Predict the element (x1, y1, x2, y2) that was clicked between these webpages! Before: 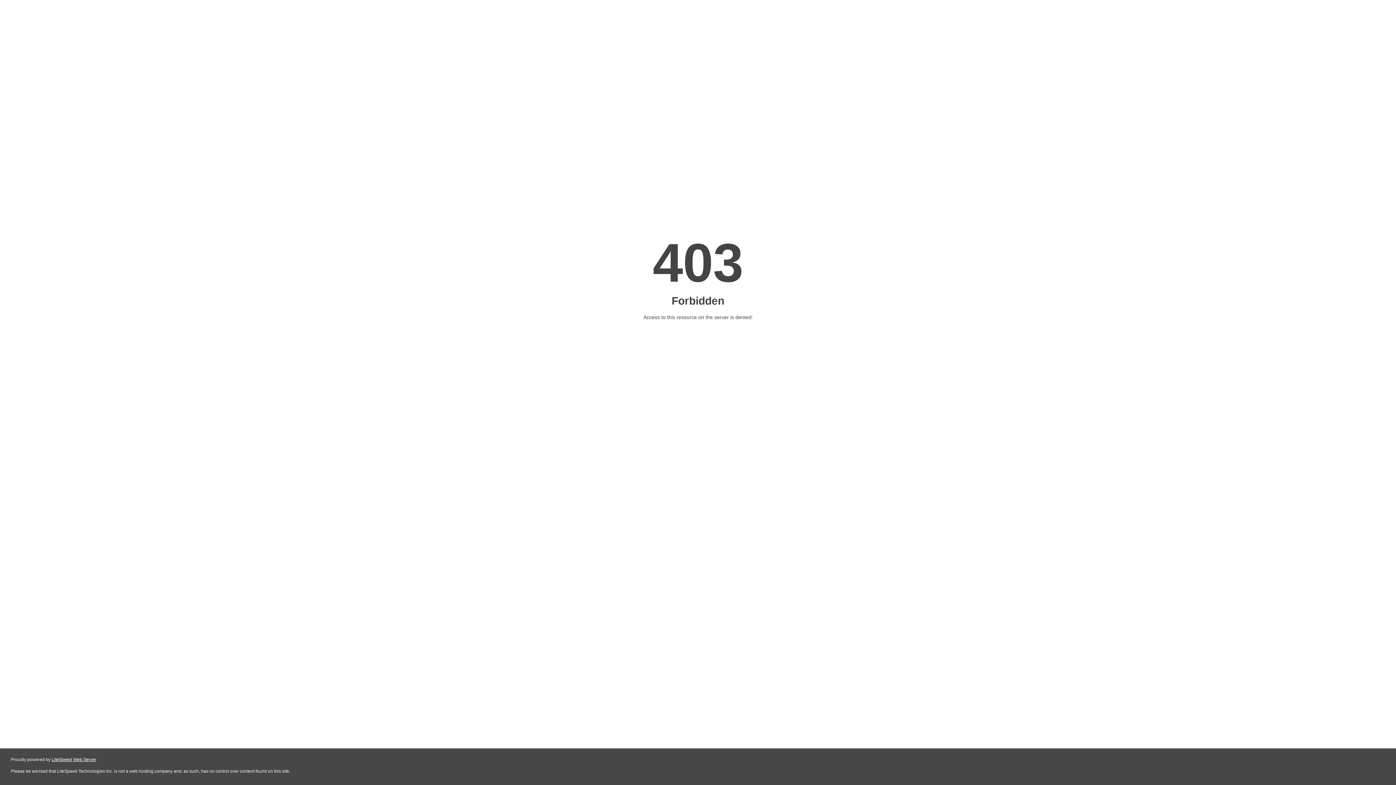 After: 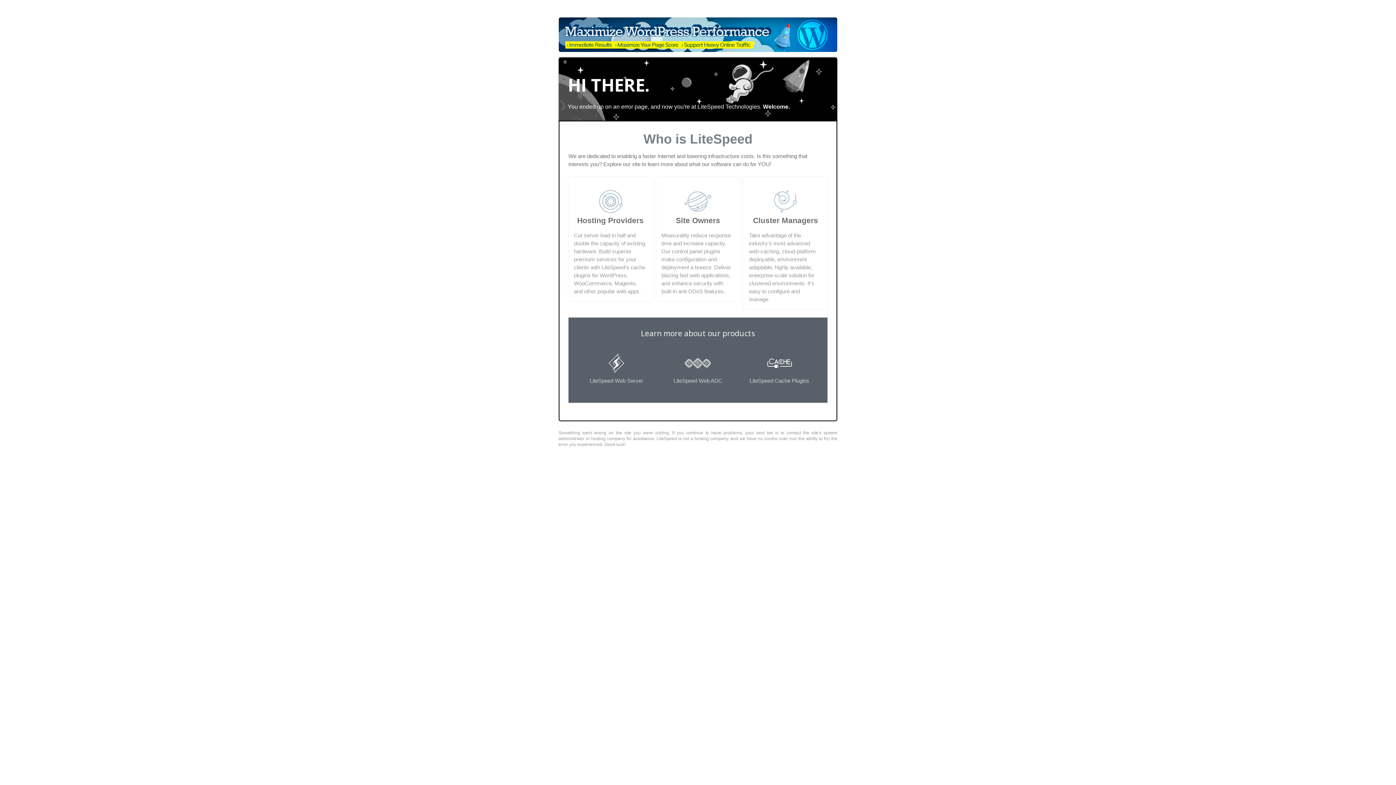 Action: label: LiteSpeed Web Server bbox: (51, 757, 96, 762)